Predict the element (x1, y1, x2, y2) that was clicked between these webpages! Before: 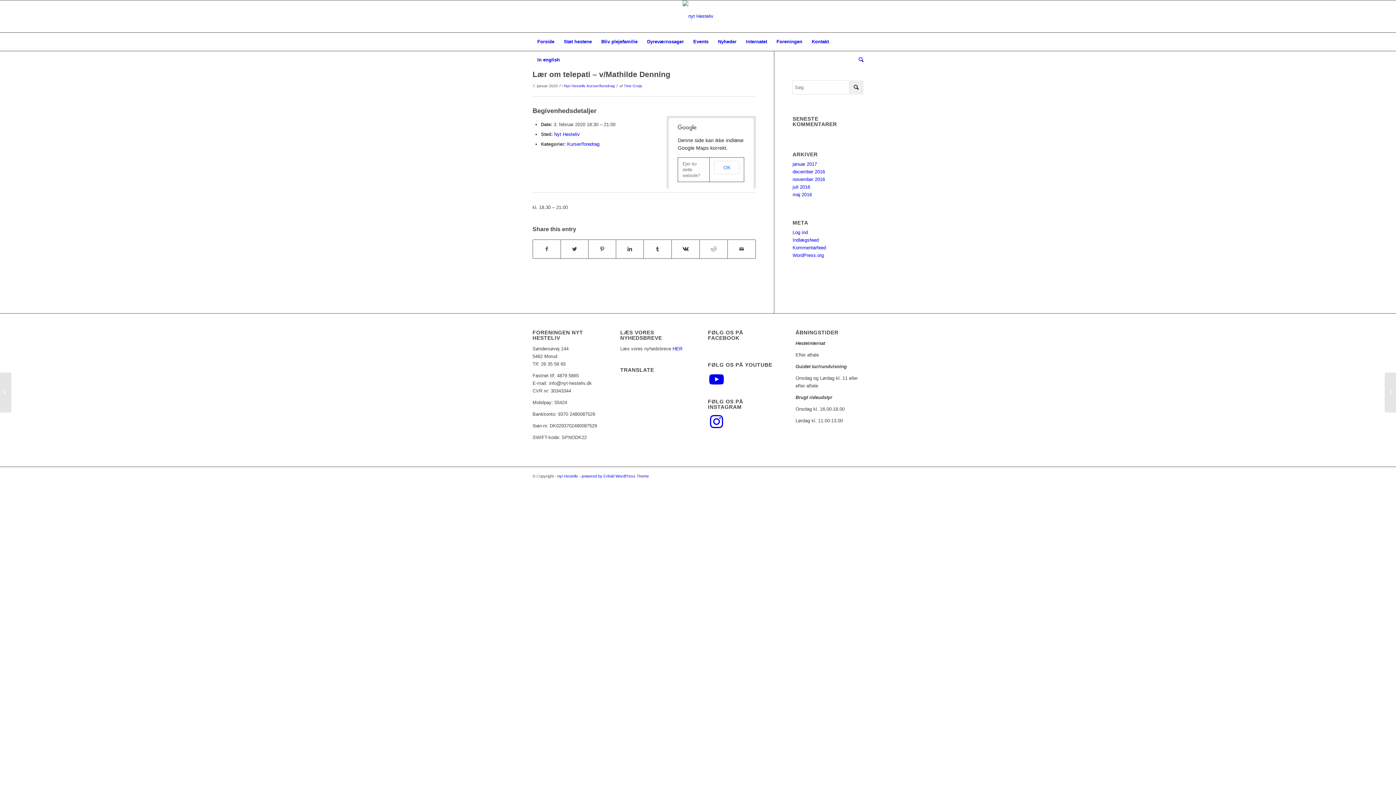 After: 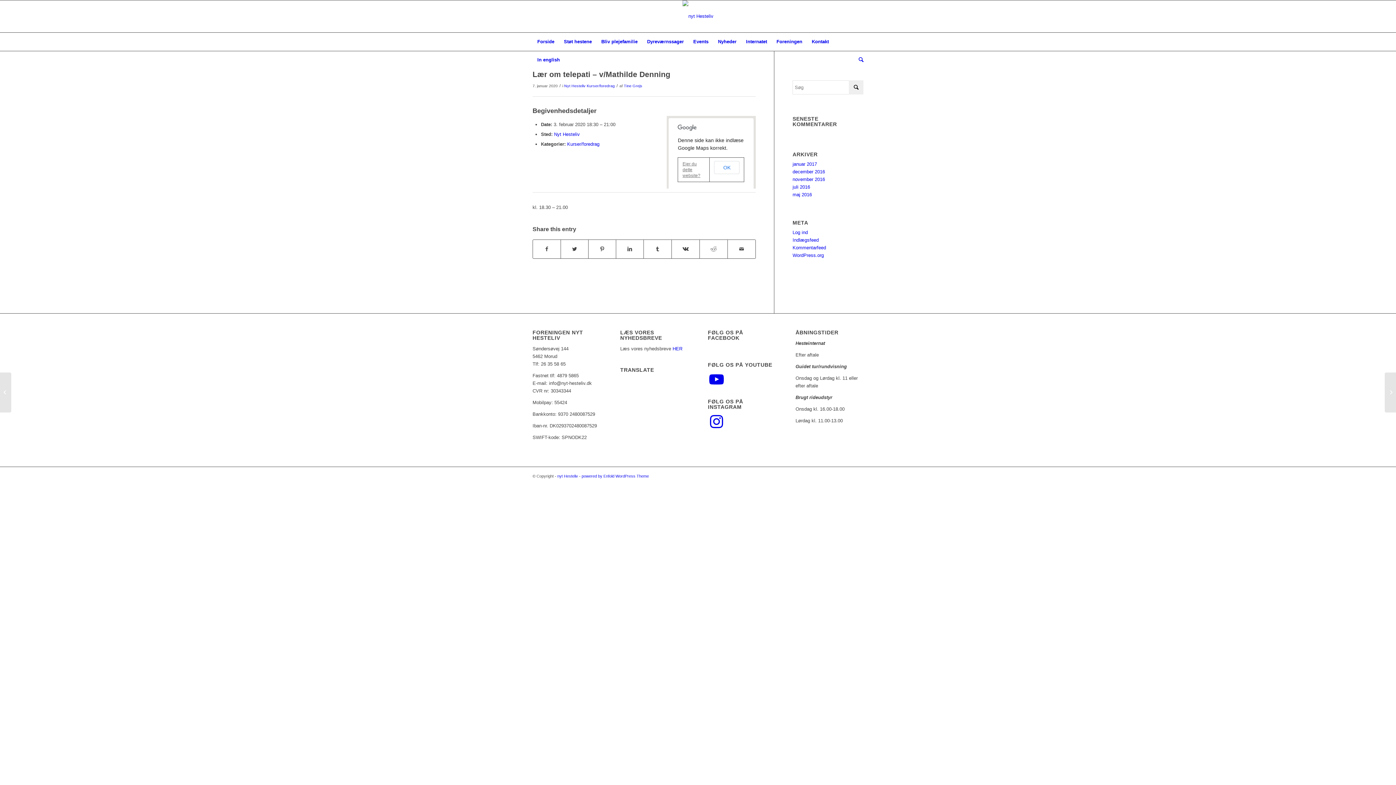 Action: label: Ejer du dette website? bbox: (682, 161, 700, 178)